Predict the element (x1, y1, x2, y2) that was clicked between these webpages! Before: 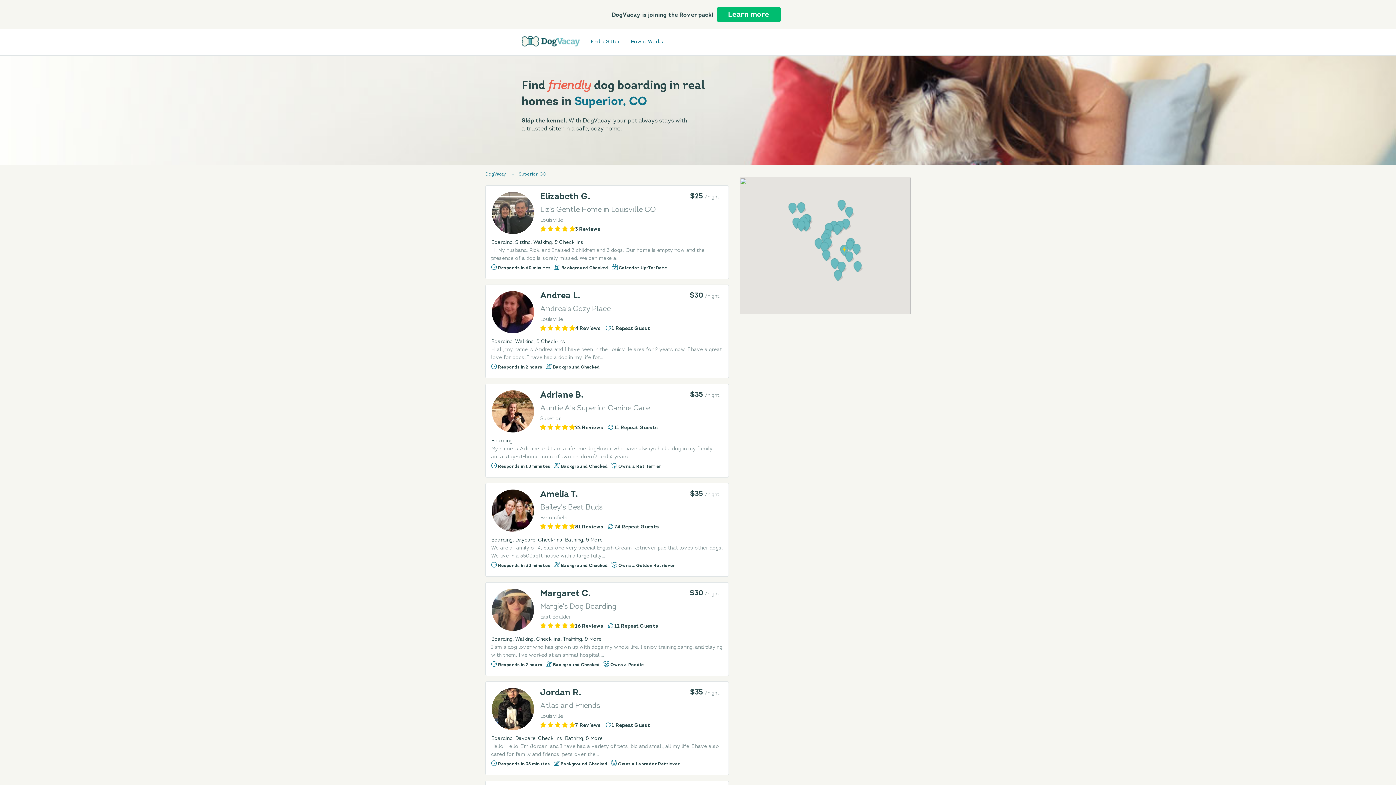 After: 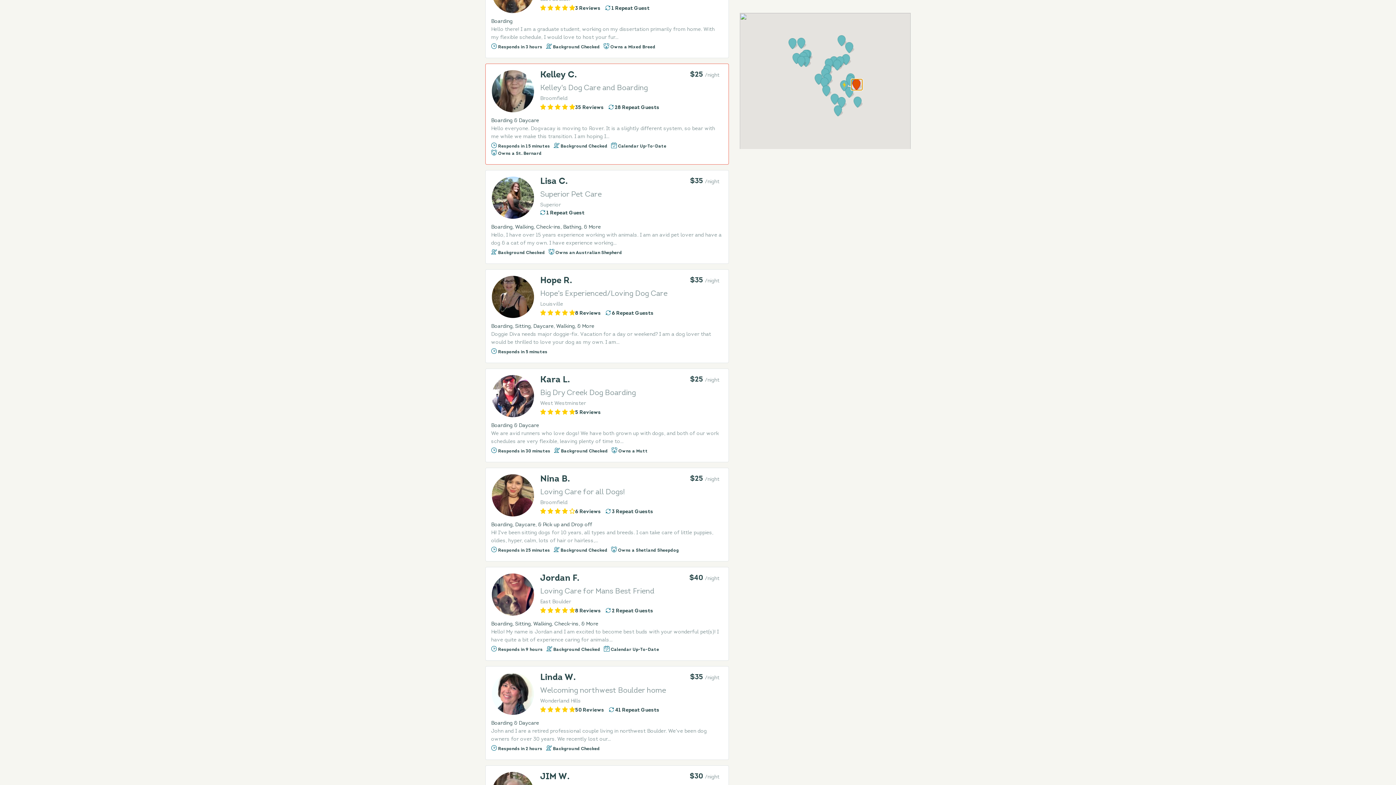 Action: bbox: (851, 243, 862, 254)